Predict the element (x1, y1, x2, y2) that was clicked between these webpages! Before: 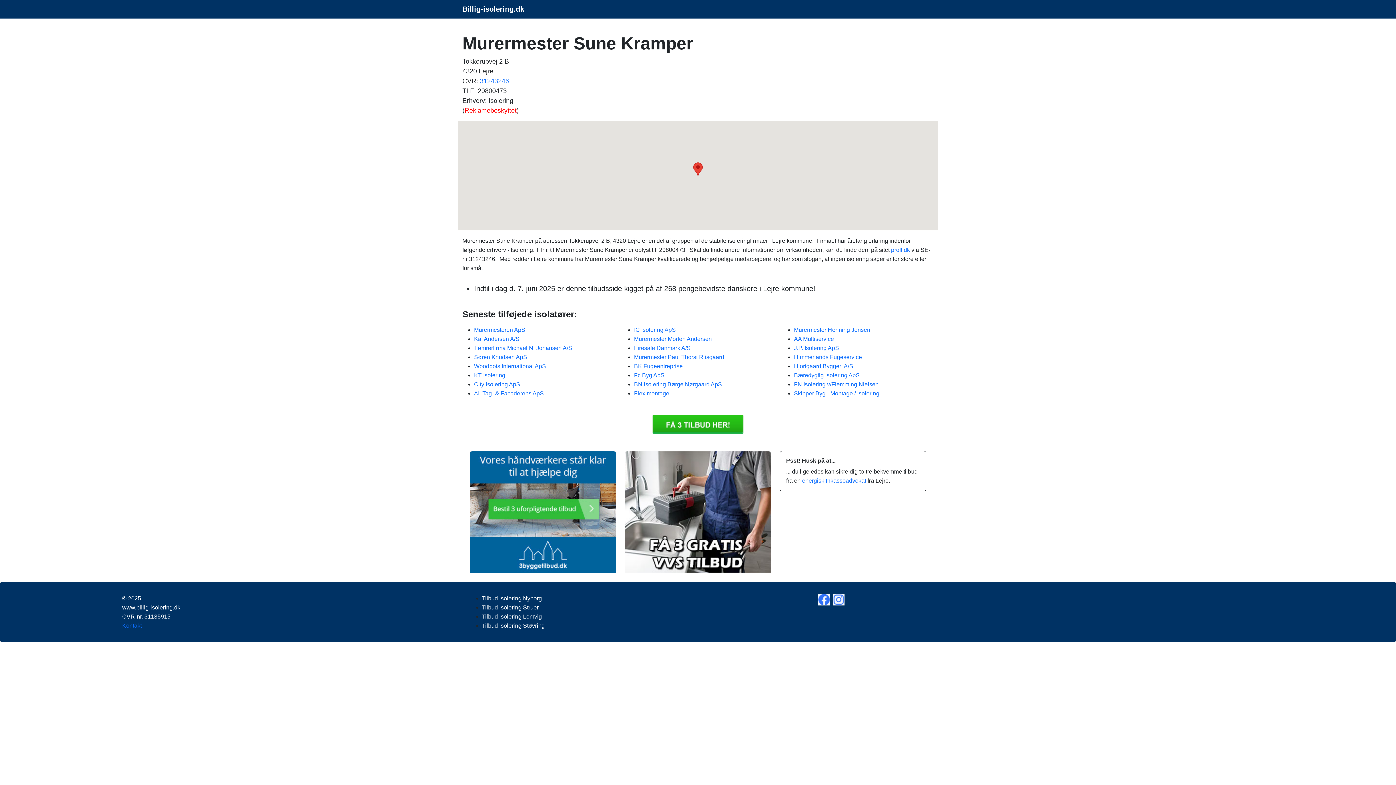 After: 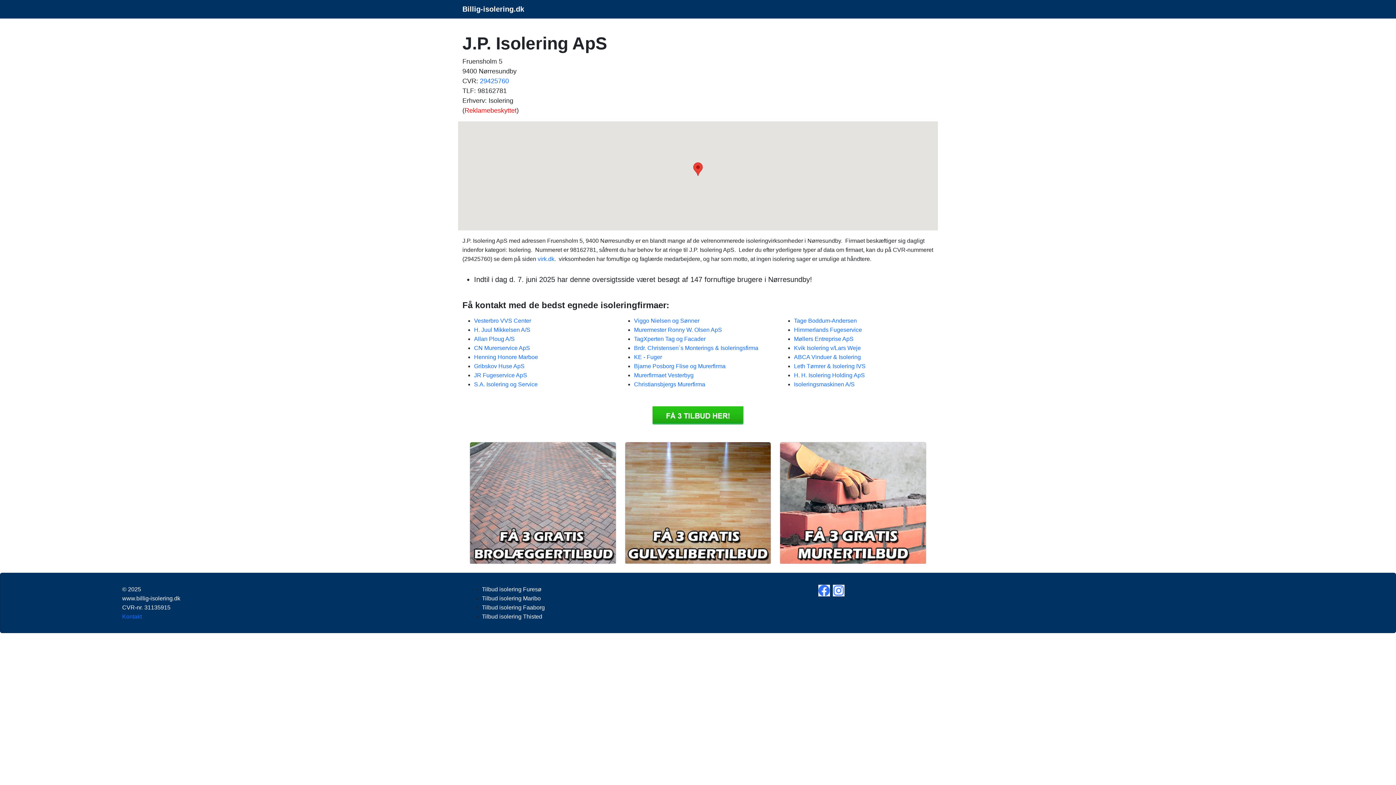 Action: bbox: (794, 345, 839, 351) label: J.P. Isolering ApS